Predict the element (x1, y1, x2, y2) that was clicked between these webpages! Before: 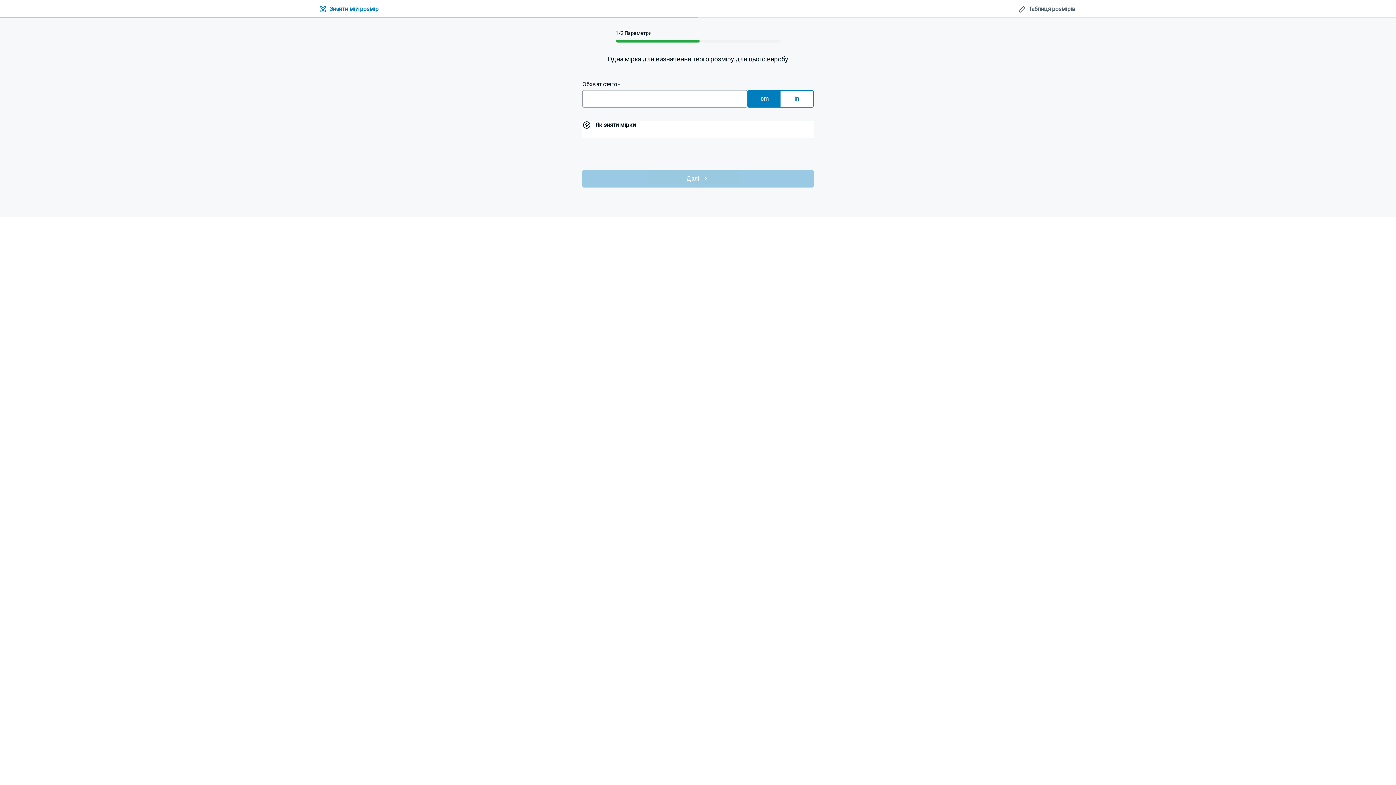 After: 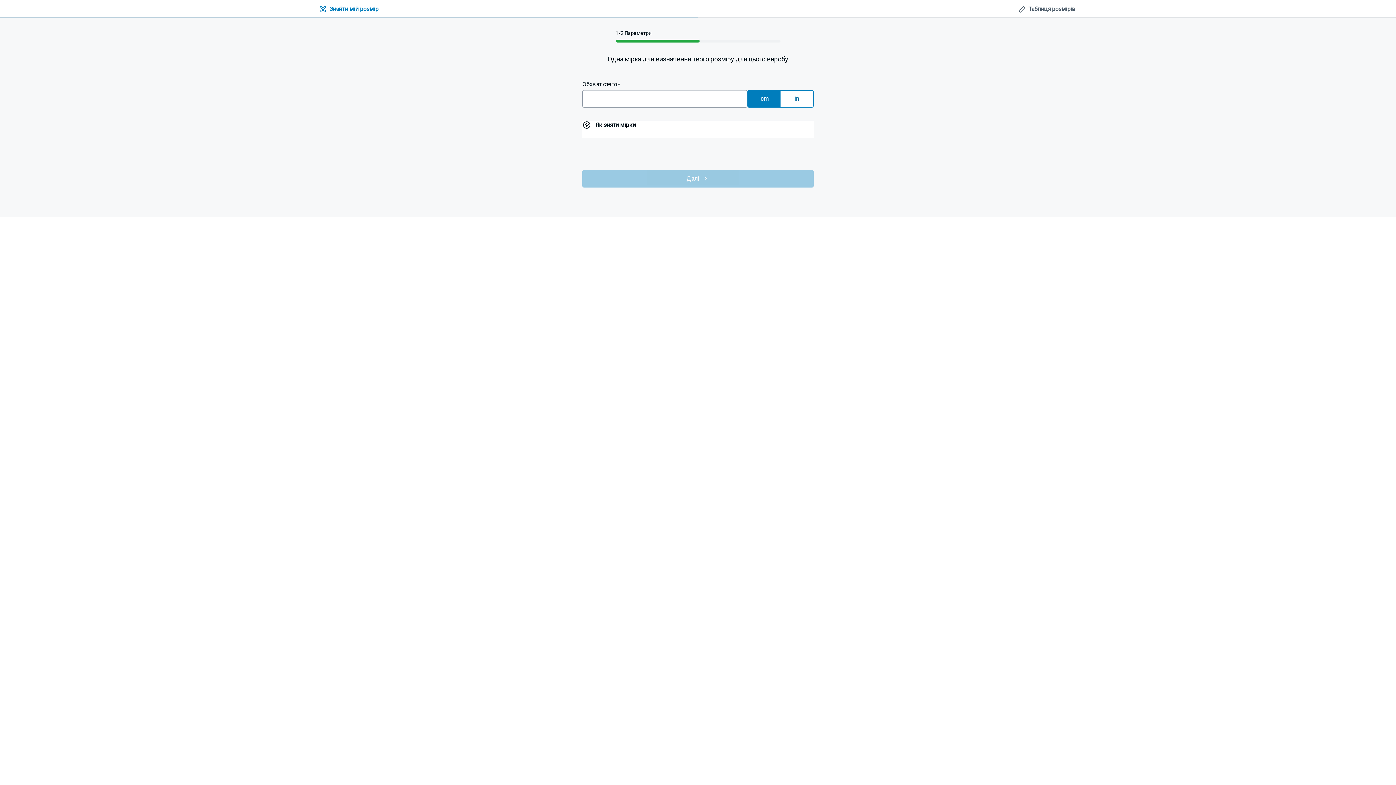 Action: label: Знайти мій розмір bbox: (0, 0, 698, 17)